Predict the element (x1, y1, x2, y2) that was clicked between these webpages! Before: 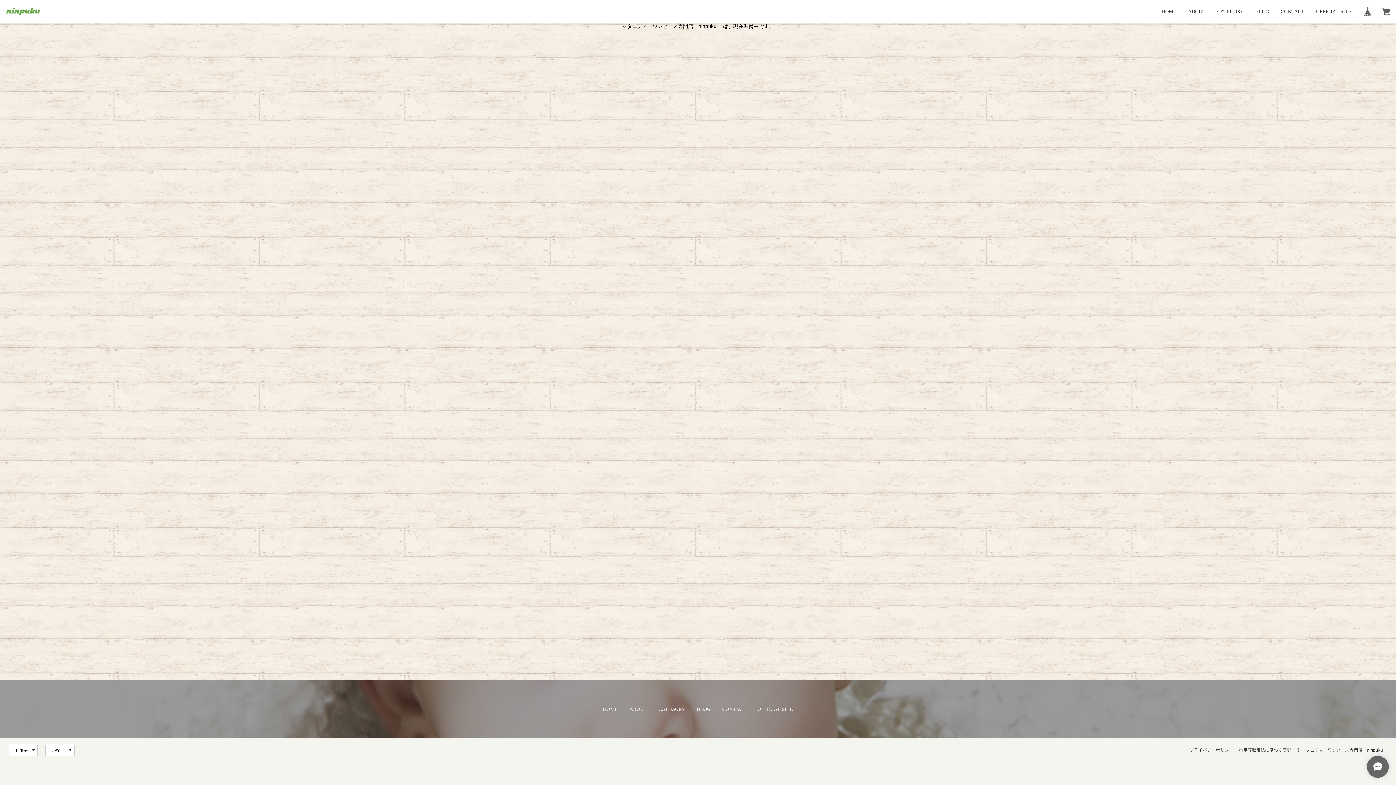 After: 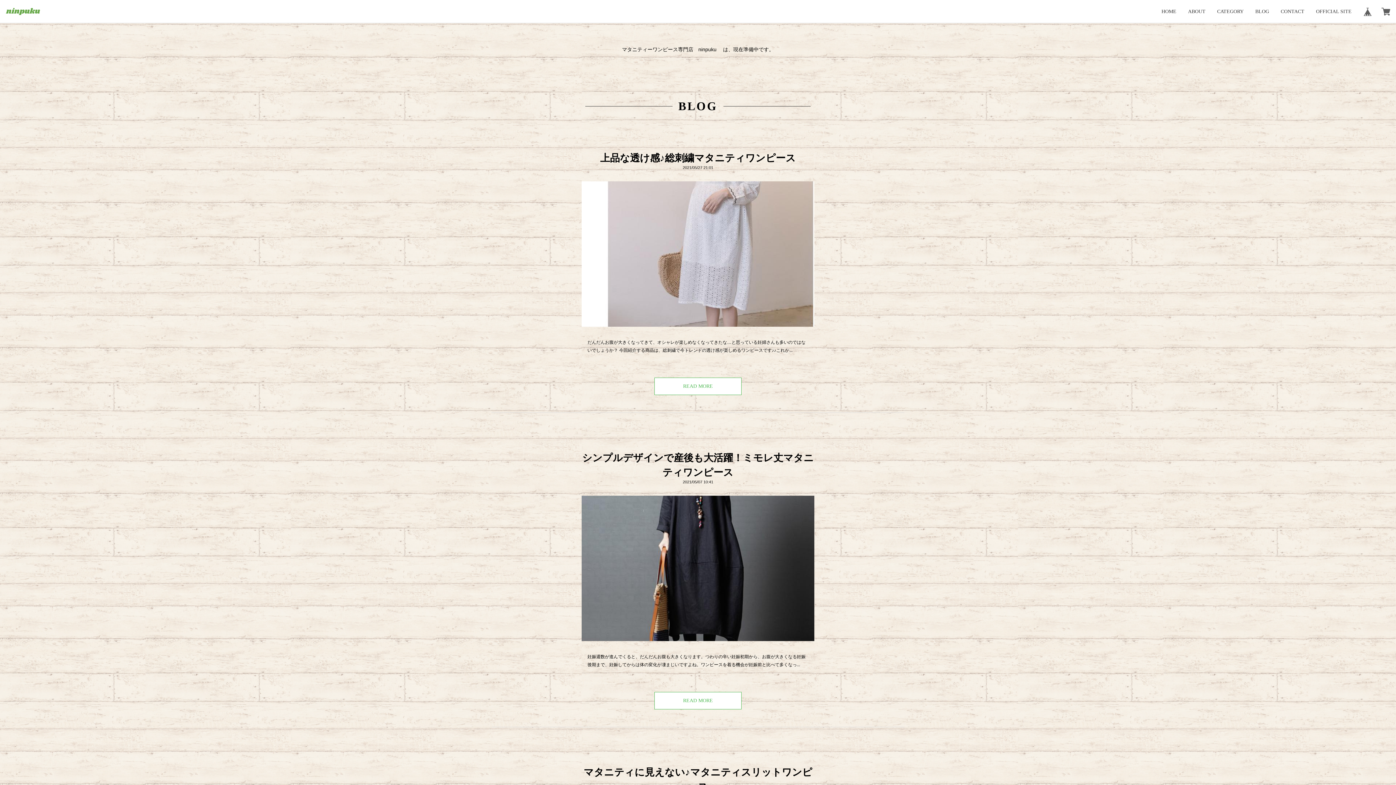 Action: bbox: (1255, 5, 1269, 17) label: BLOG